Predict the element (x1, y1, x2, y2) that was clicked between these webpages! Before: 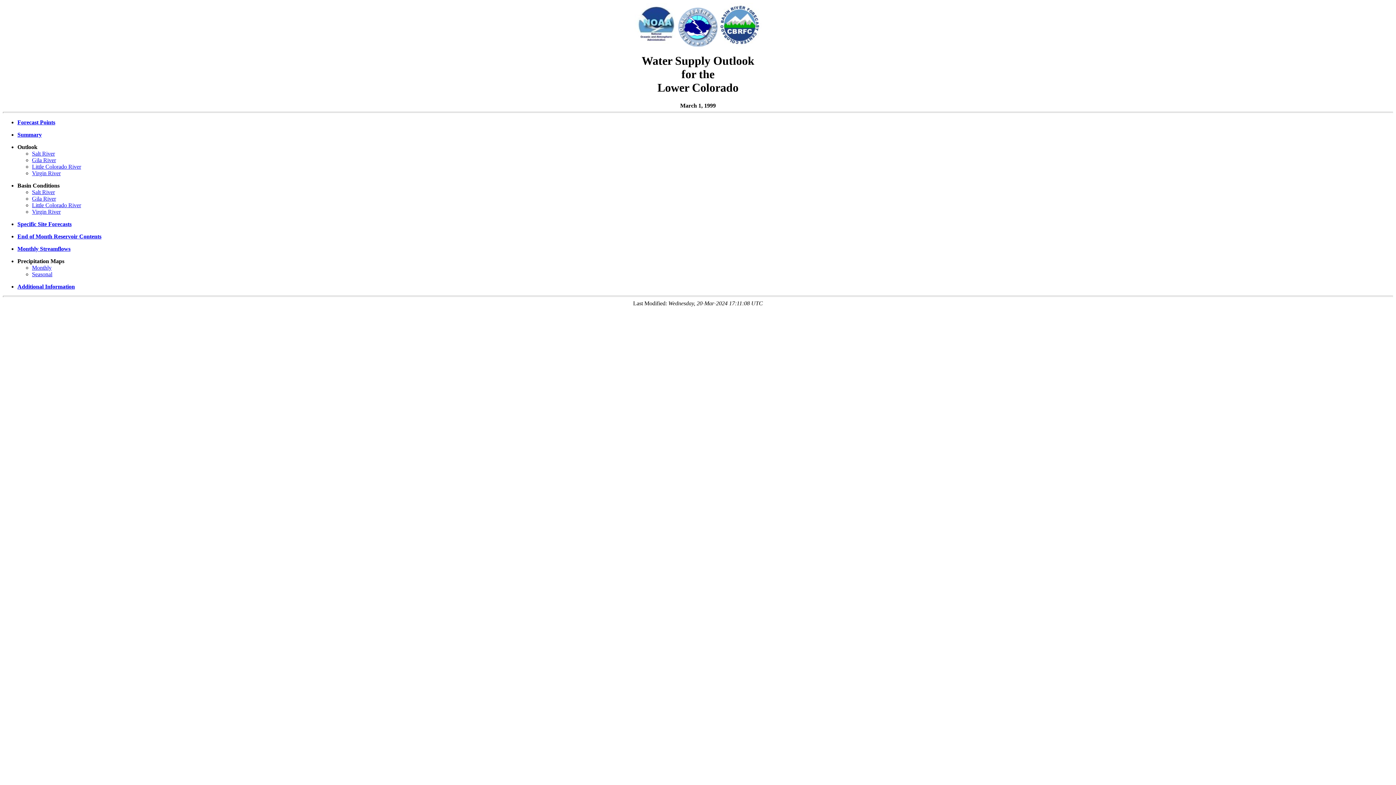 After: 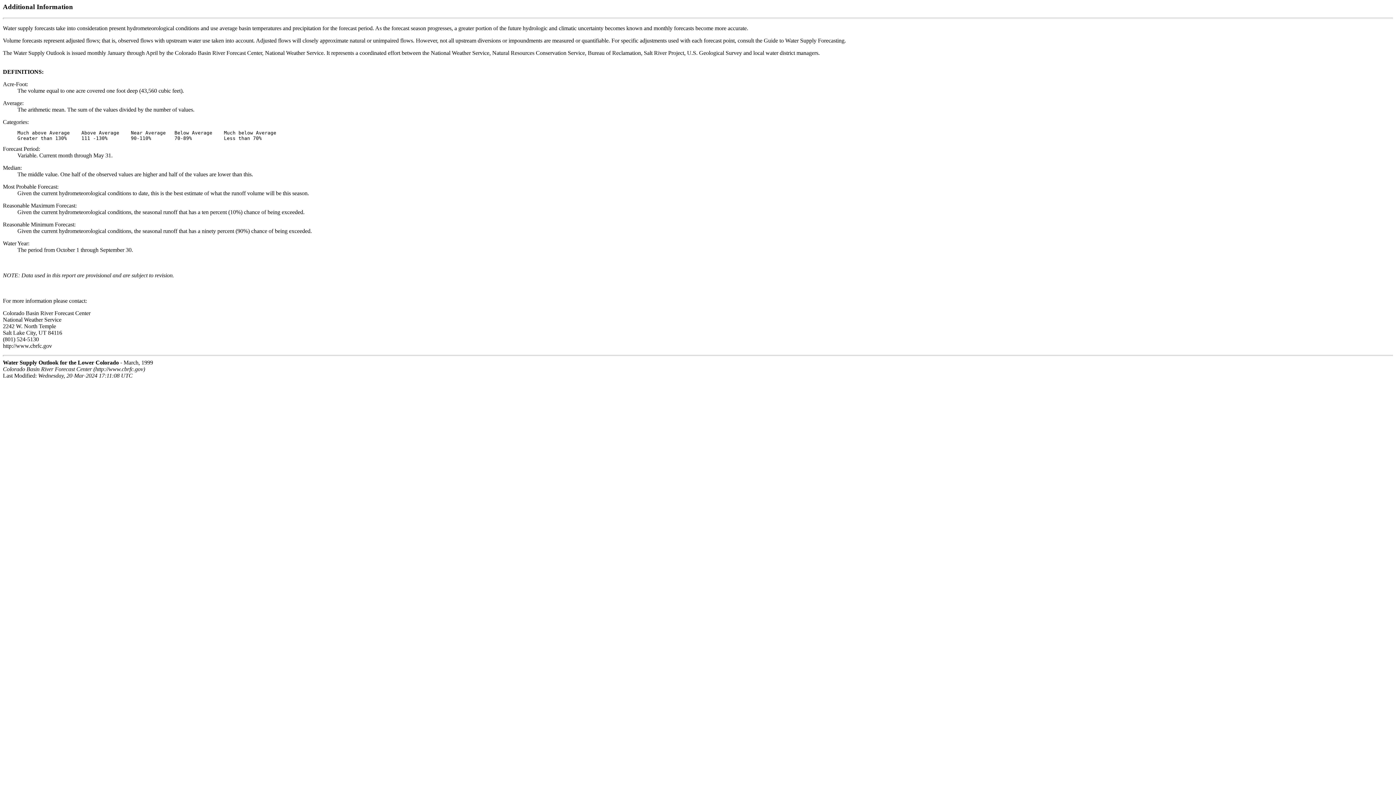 Action: label: Additional Information bbox: (17, 283, 74, 289)